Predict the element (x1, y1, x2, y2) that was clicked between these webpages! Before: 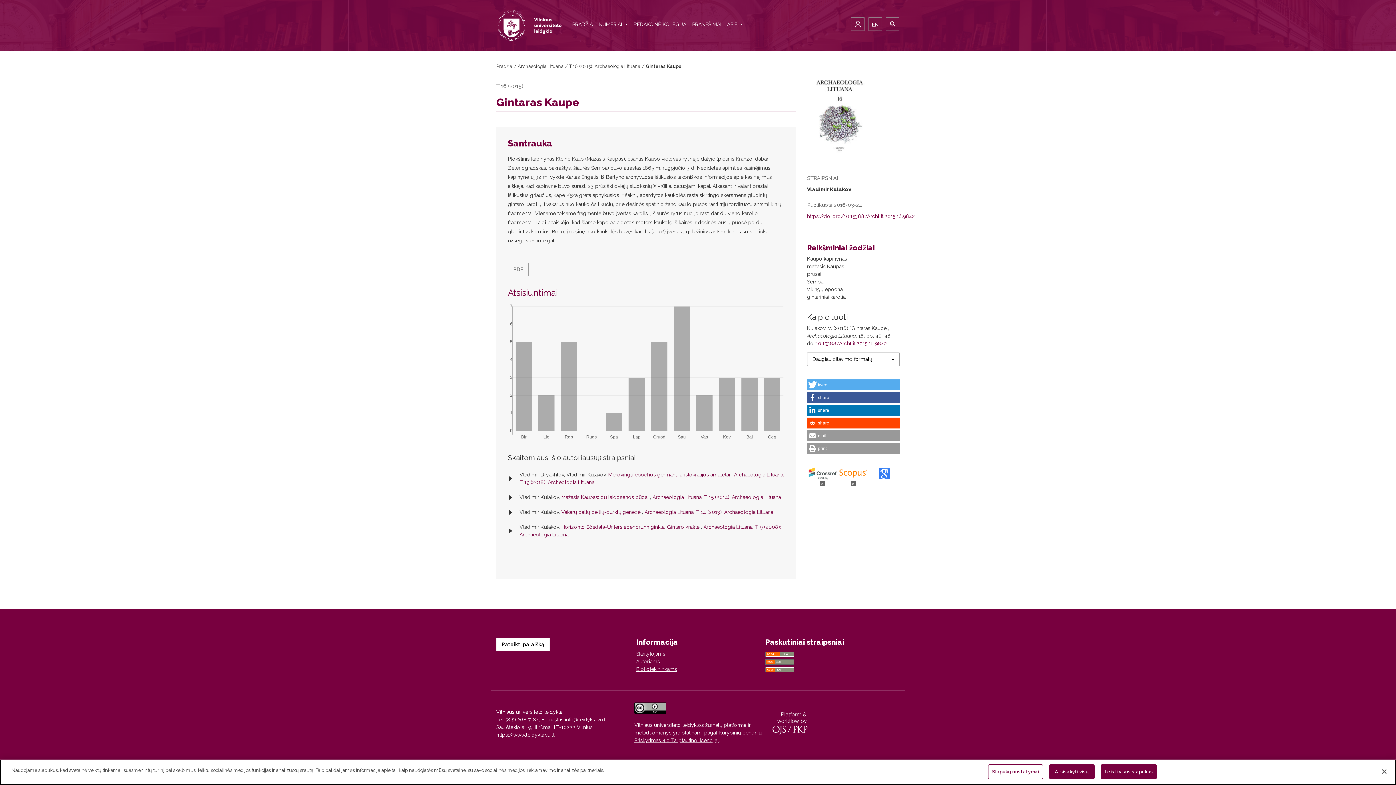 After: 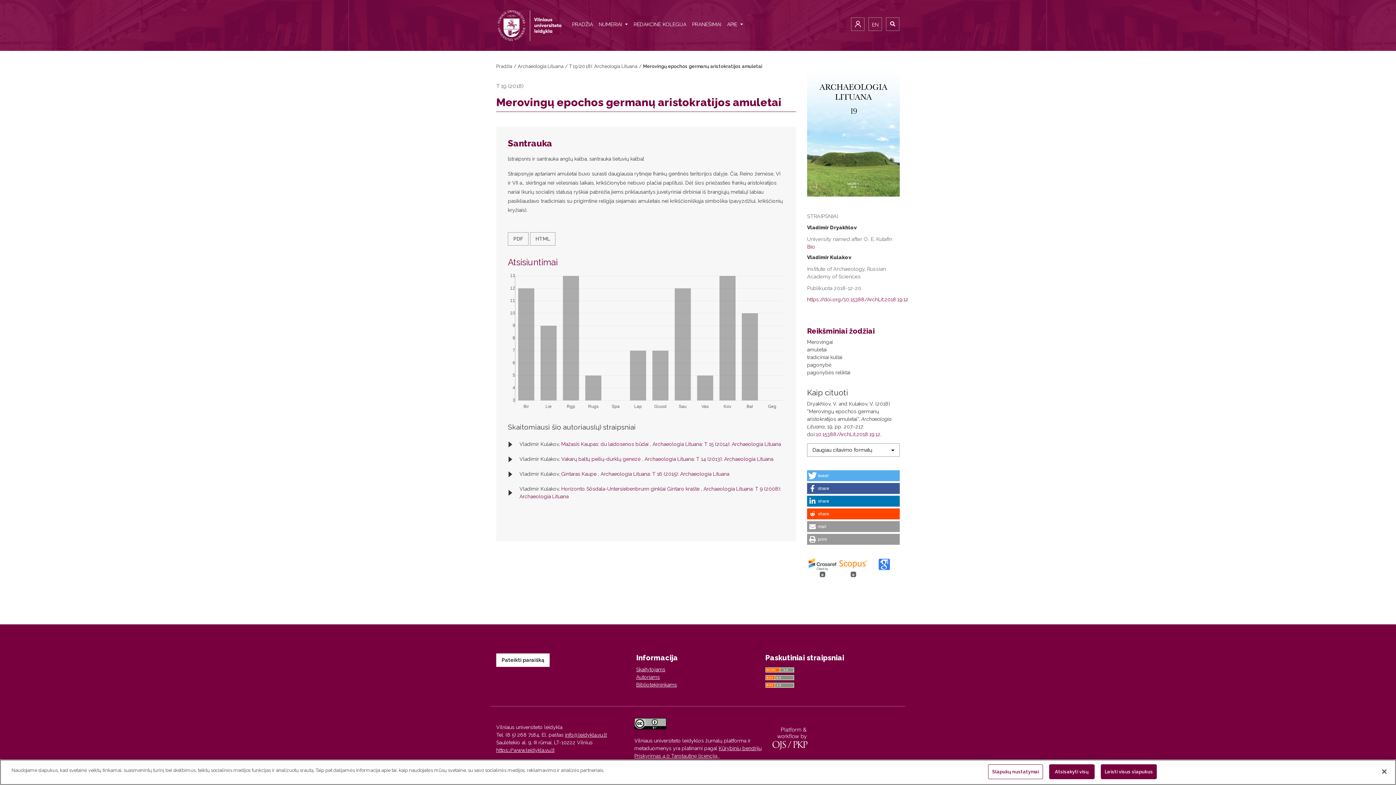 Action: bbox: (608, 472, 731, 477) label: Merovingų epochos germanų aristokratijos amuletai 